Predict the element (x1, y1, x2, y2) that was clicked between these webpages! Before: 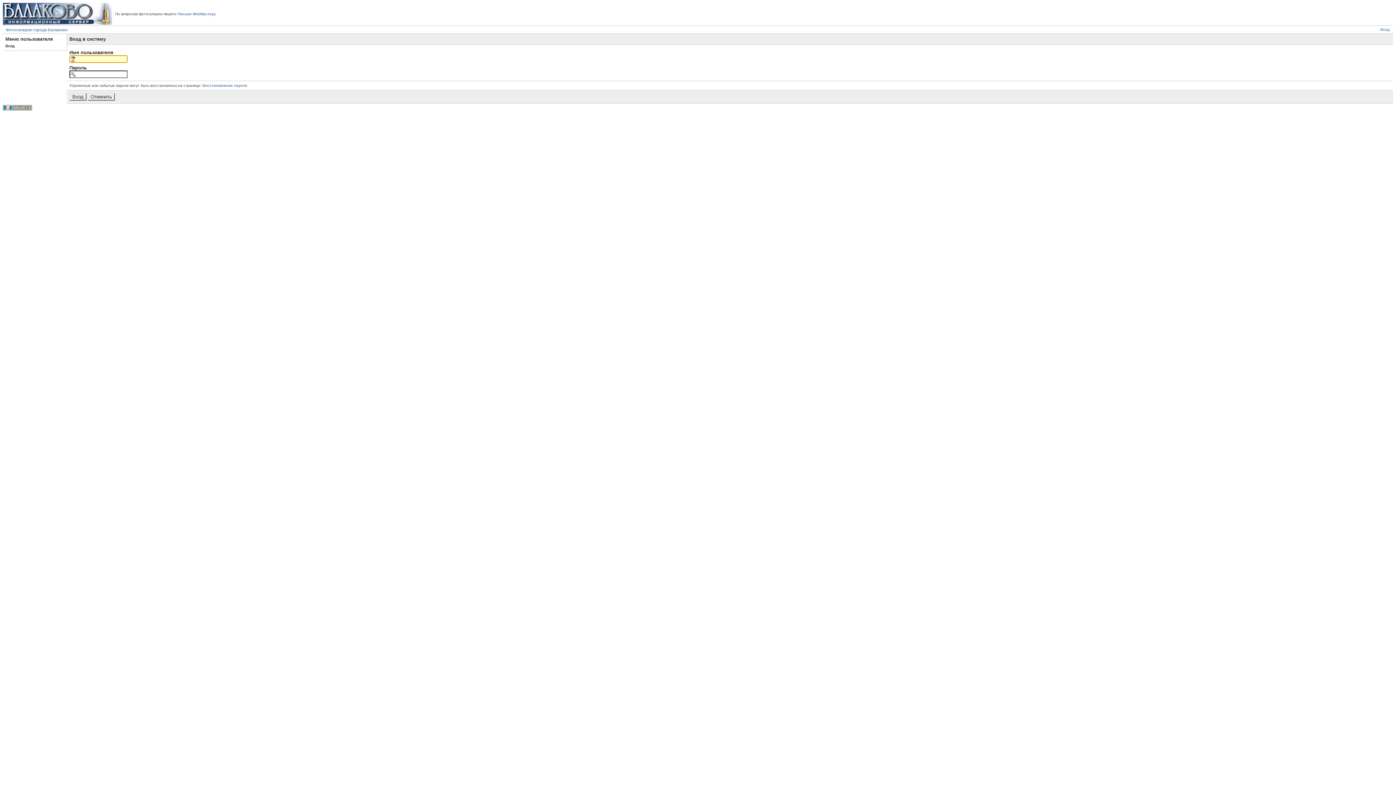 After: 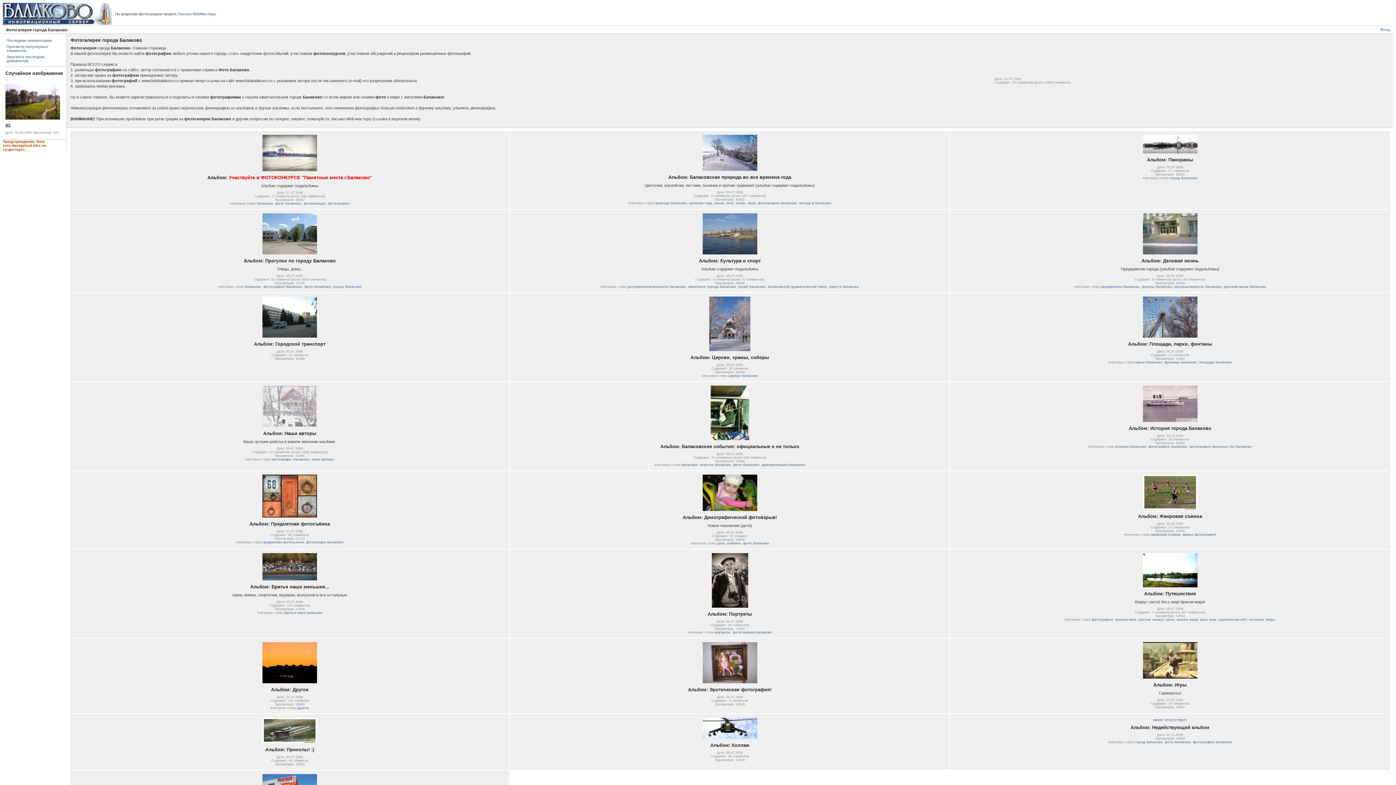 Action: label: Фотогалерея города Балаково bbox: (5, 27, 67, 32)